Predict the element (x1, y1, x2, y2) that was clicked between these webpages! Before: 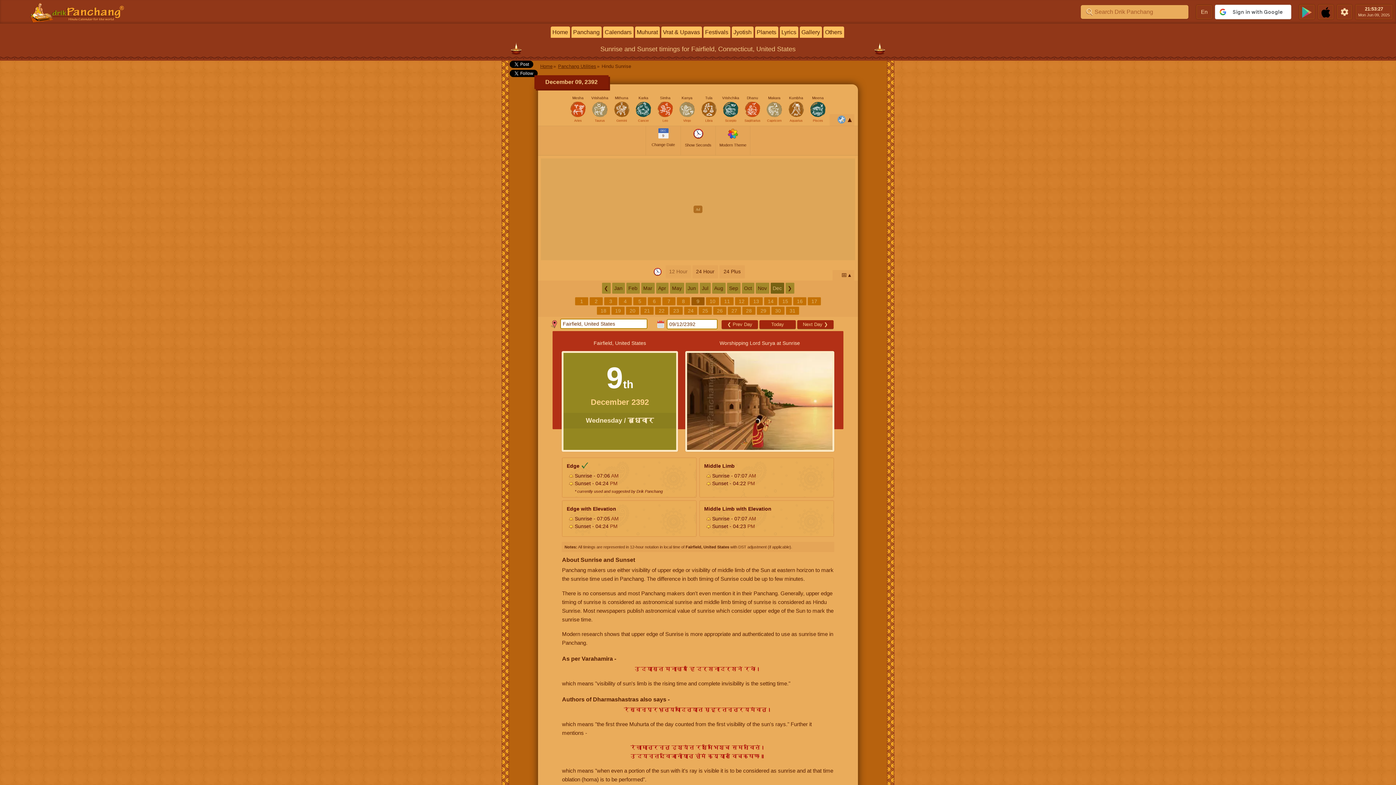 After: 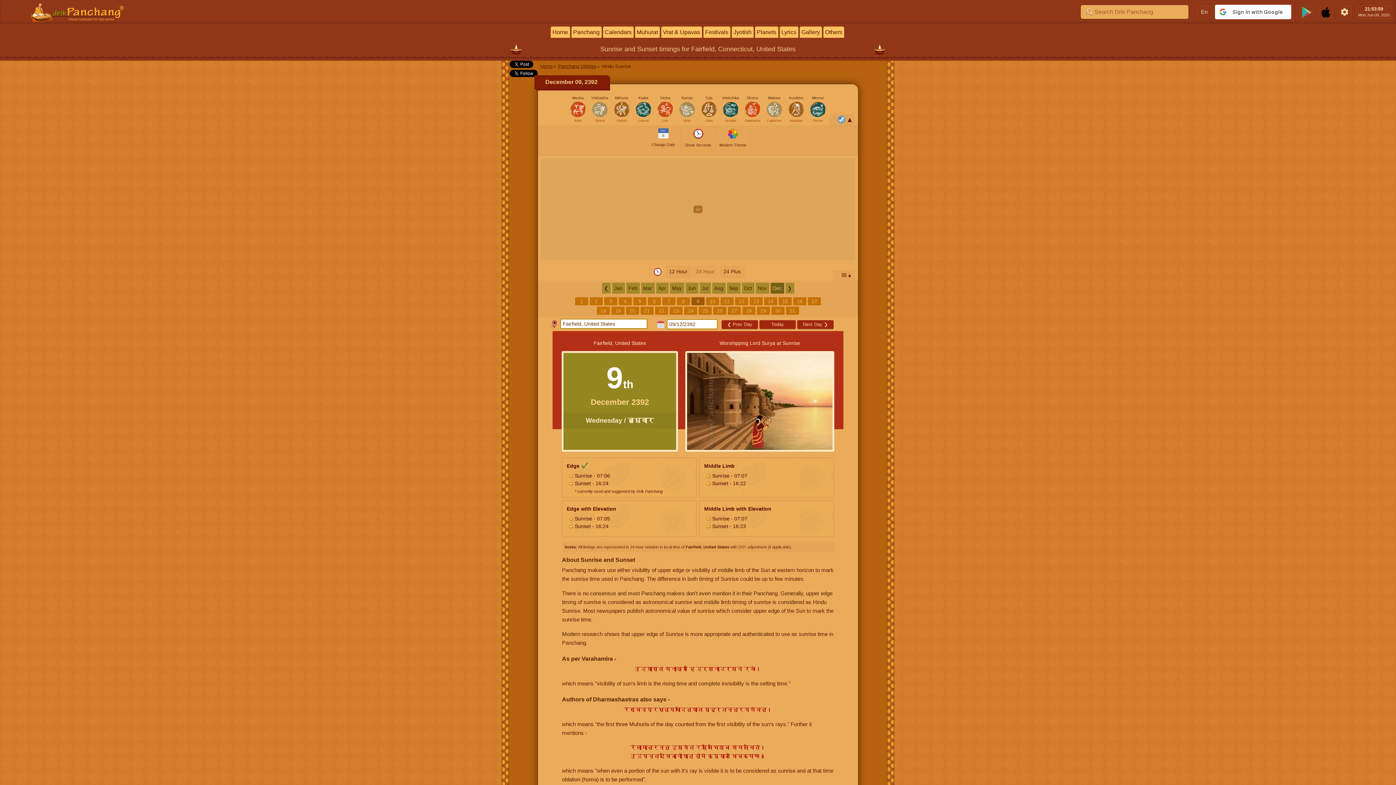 Action: bbox: (692, 265, 718, 278) label: 24 Hour